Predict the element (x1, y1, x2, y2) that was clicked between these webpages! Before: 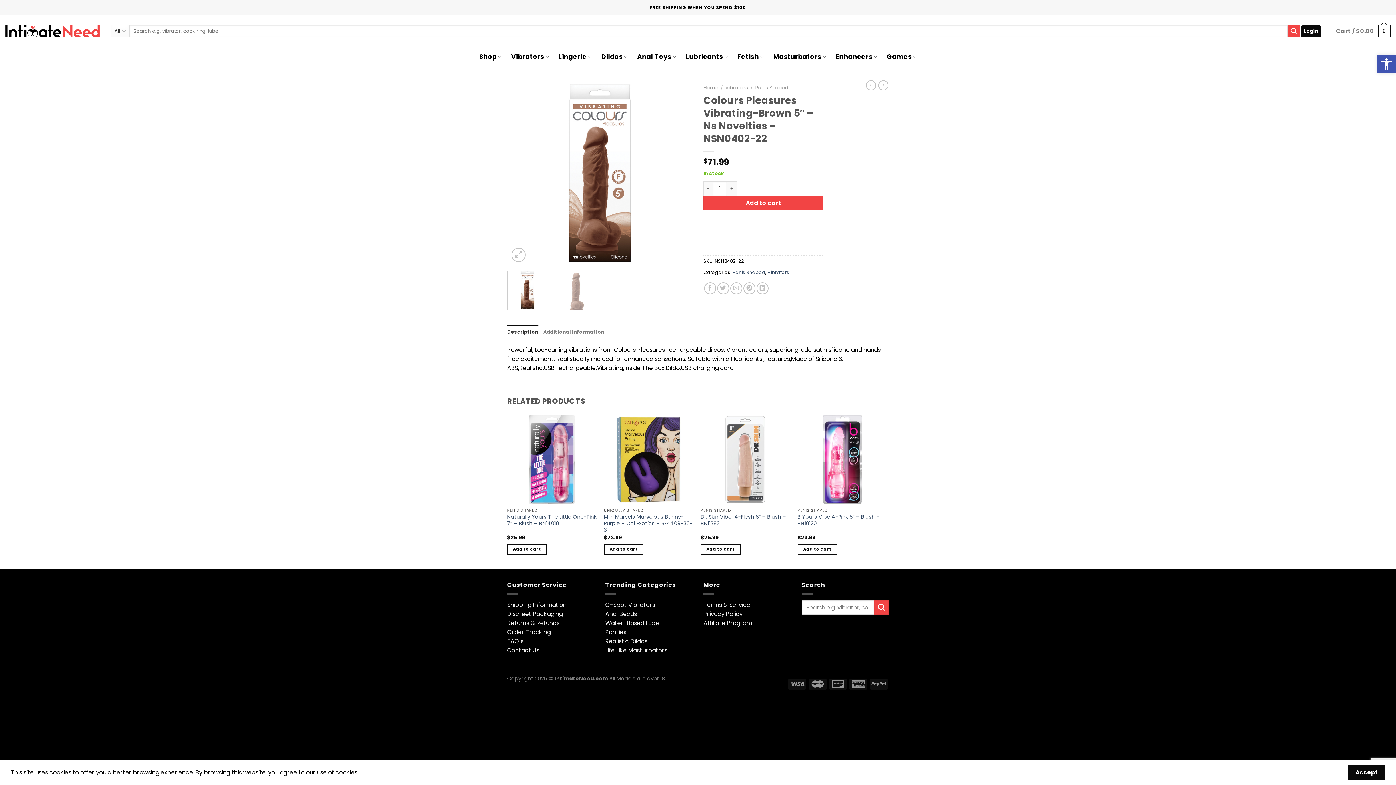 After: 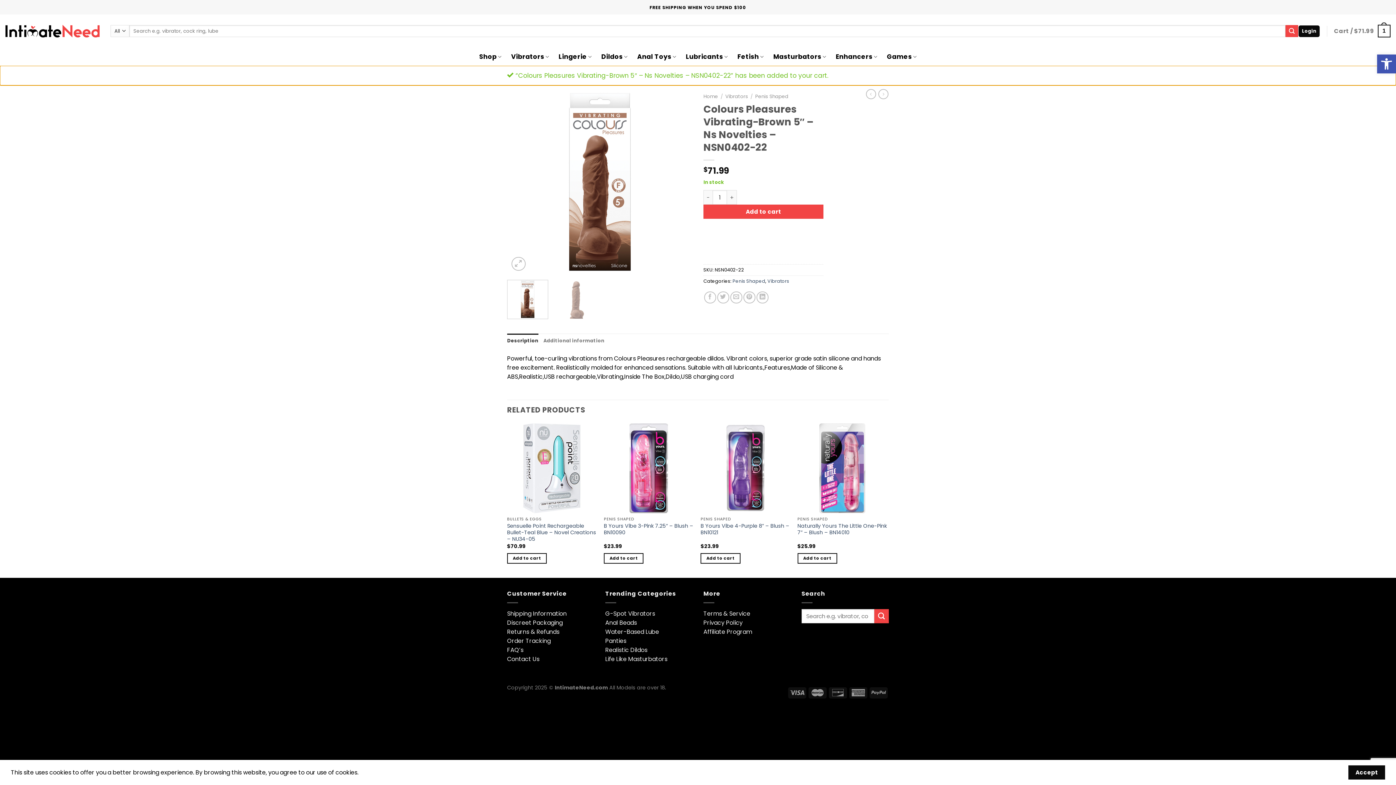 Action: bbox: (703, 195, 823, 210) label: Add to cart